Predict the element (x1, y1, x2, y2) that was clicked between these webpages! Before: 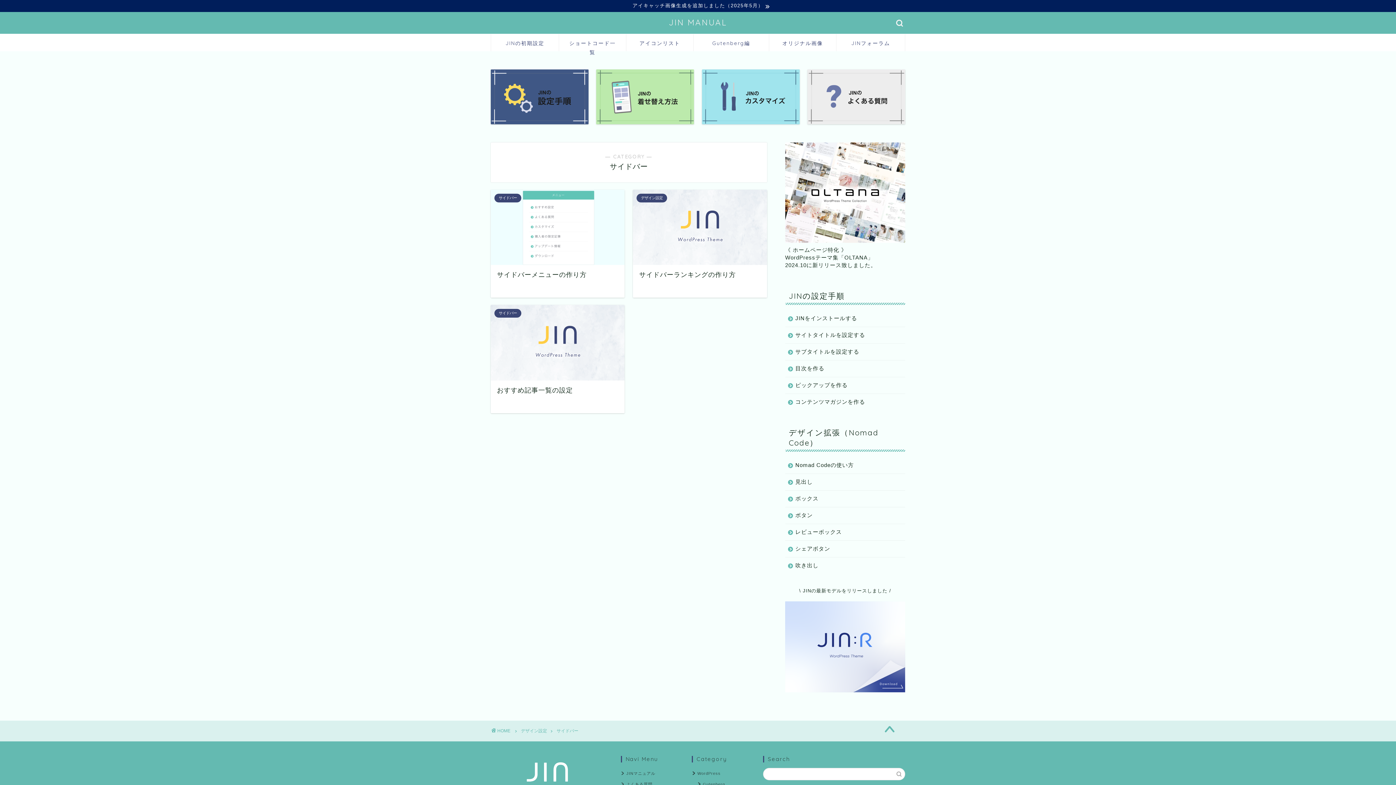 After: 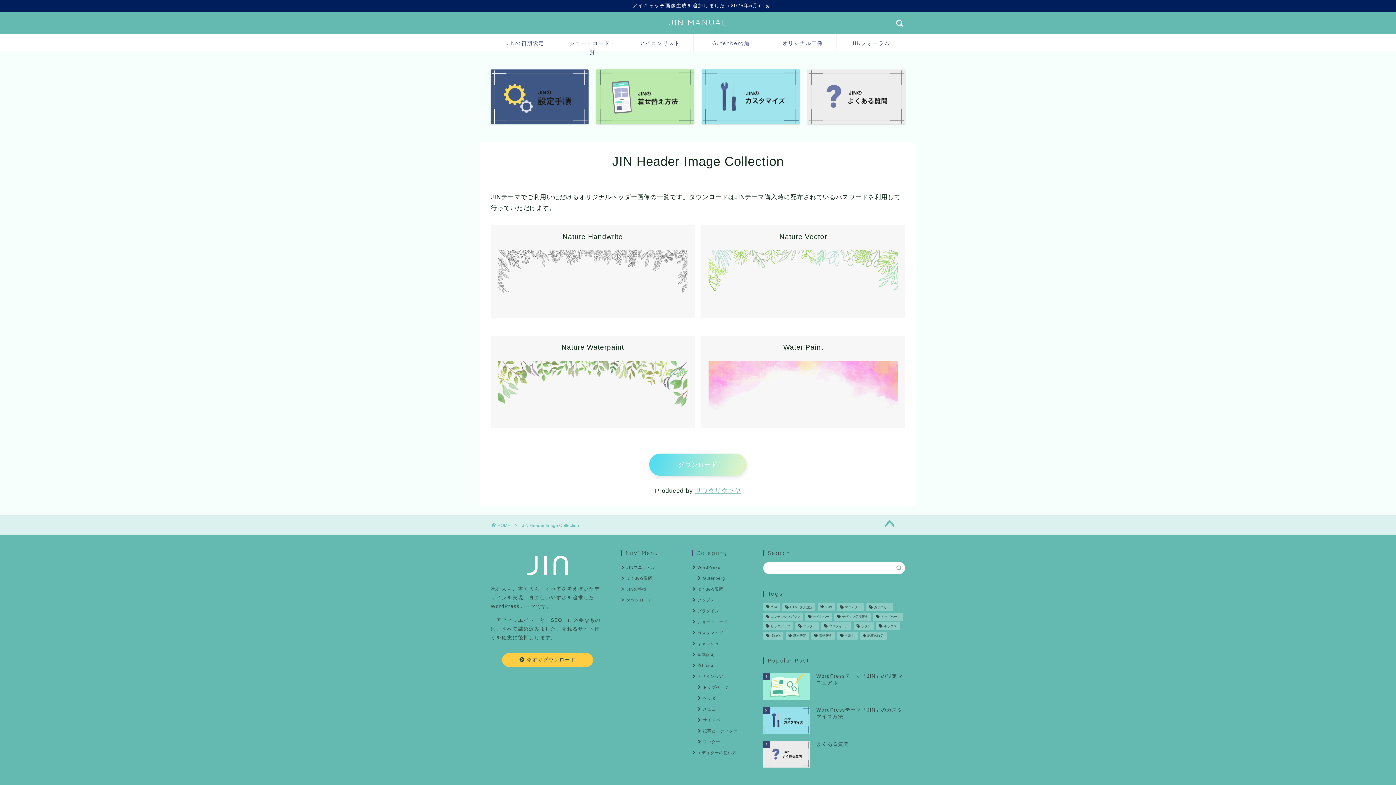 Action: bbox: (769, 34, 836, 51) label: オリジナル画像